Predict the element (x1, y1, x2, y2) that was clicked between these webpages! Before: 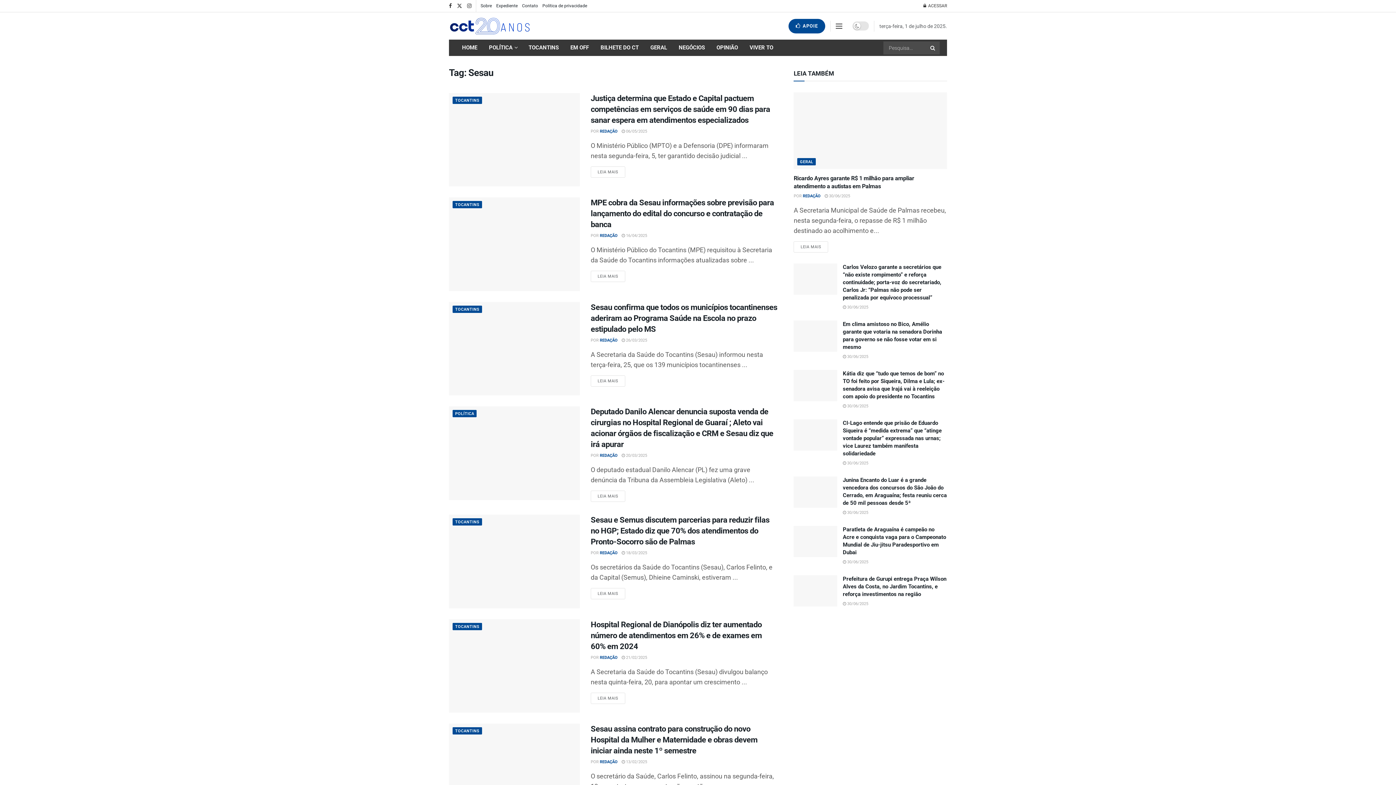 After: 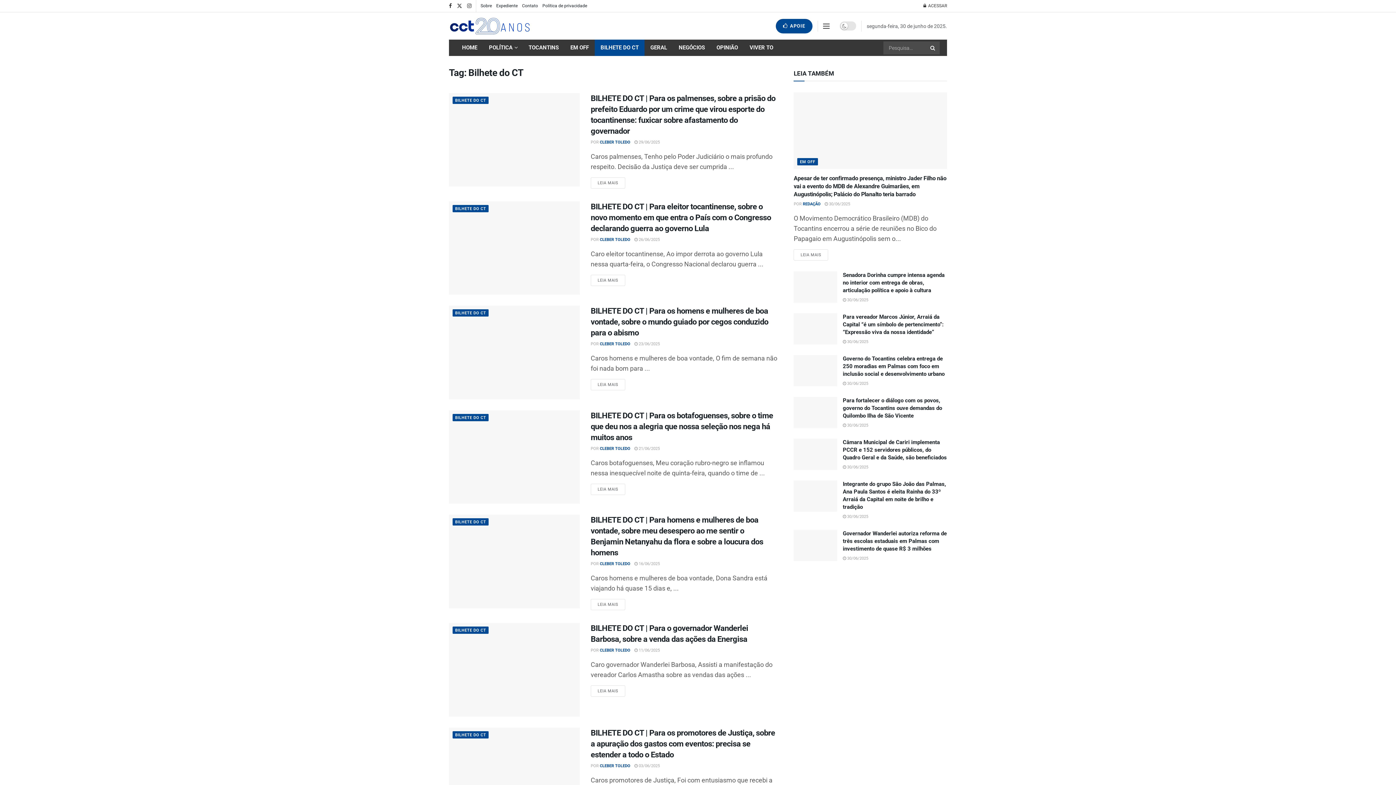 Action: label: BILHETE DO CT bbox: (594, 39, 644, 56)